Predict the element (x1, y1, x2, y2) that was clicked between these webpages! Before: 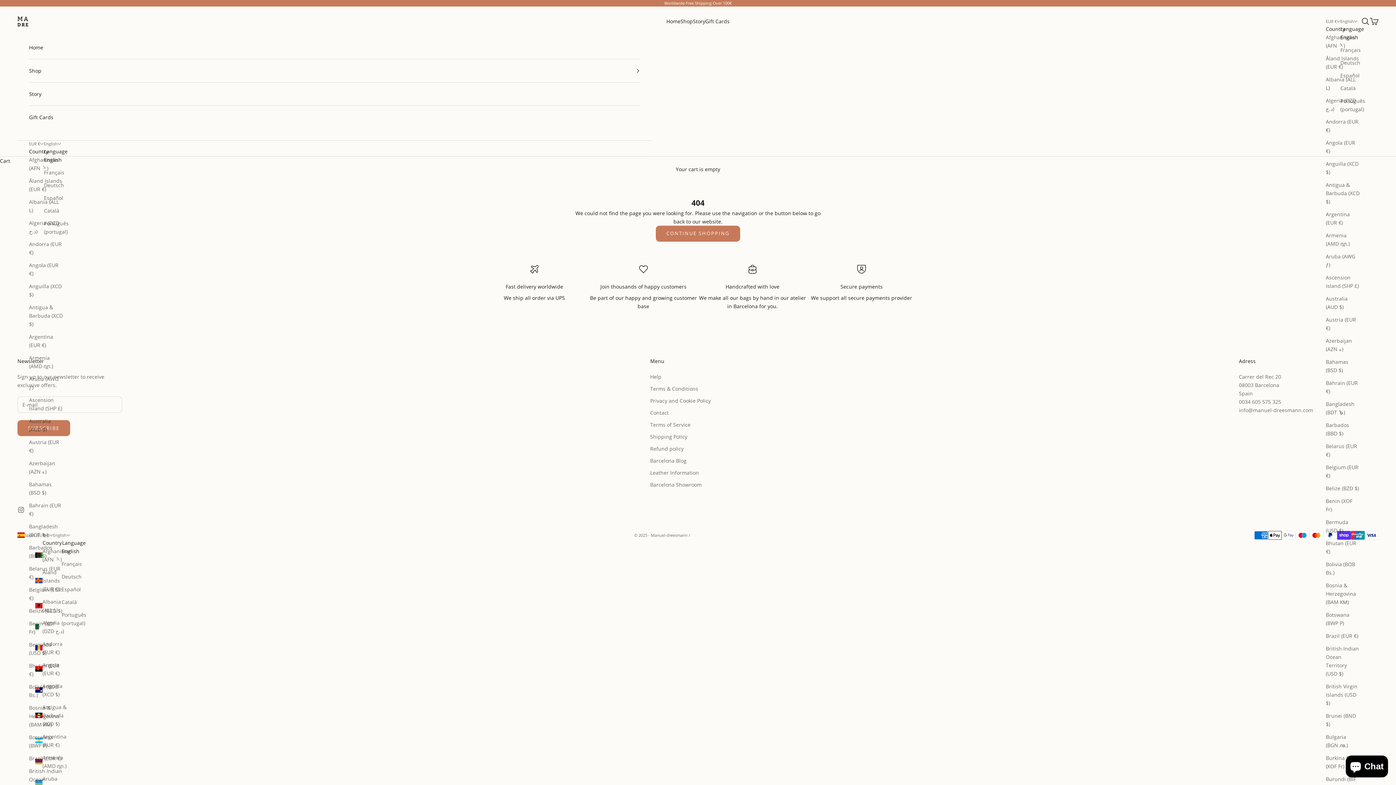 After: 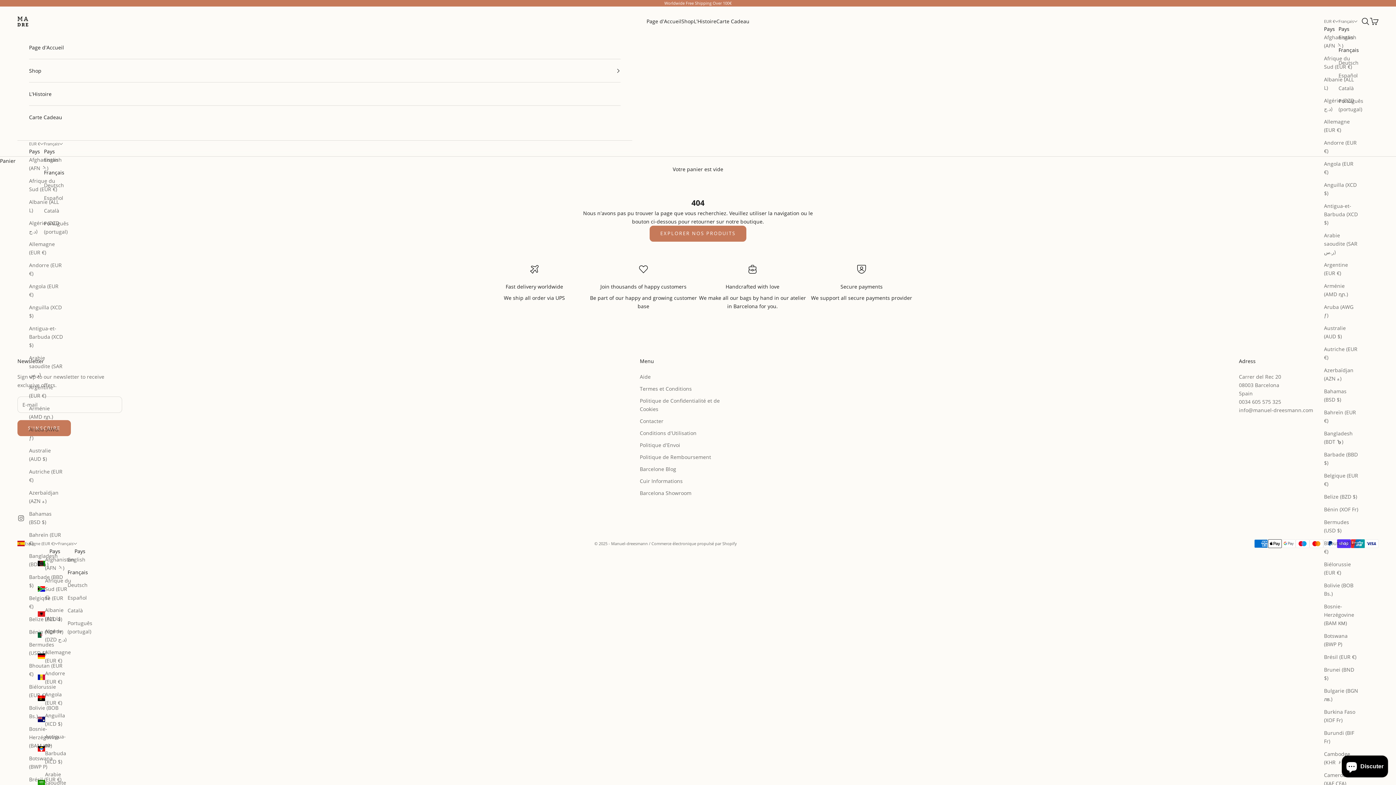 Action: label: Français bbox: (1340, 45, 1365, 54)